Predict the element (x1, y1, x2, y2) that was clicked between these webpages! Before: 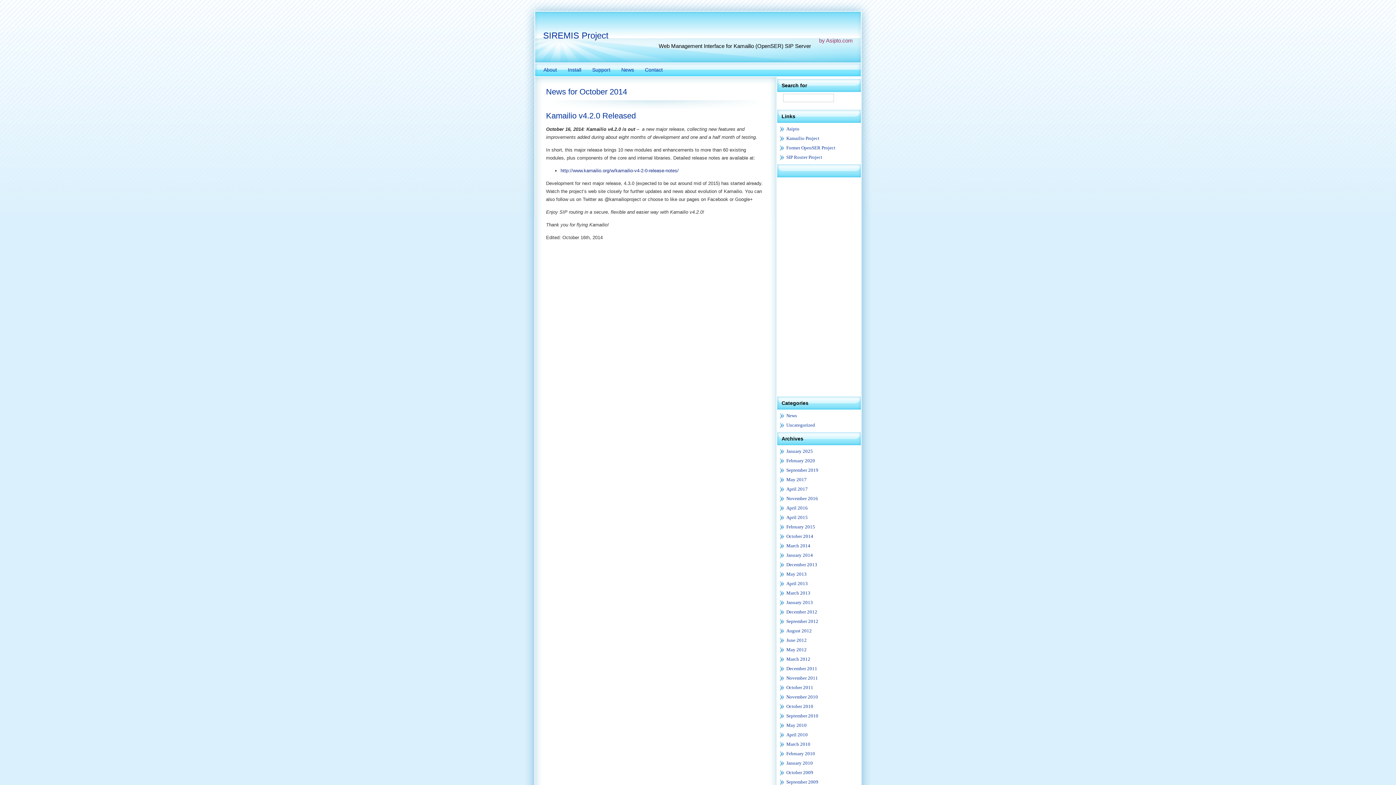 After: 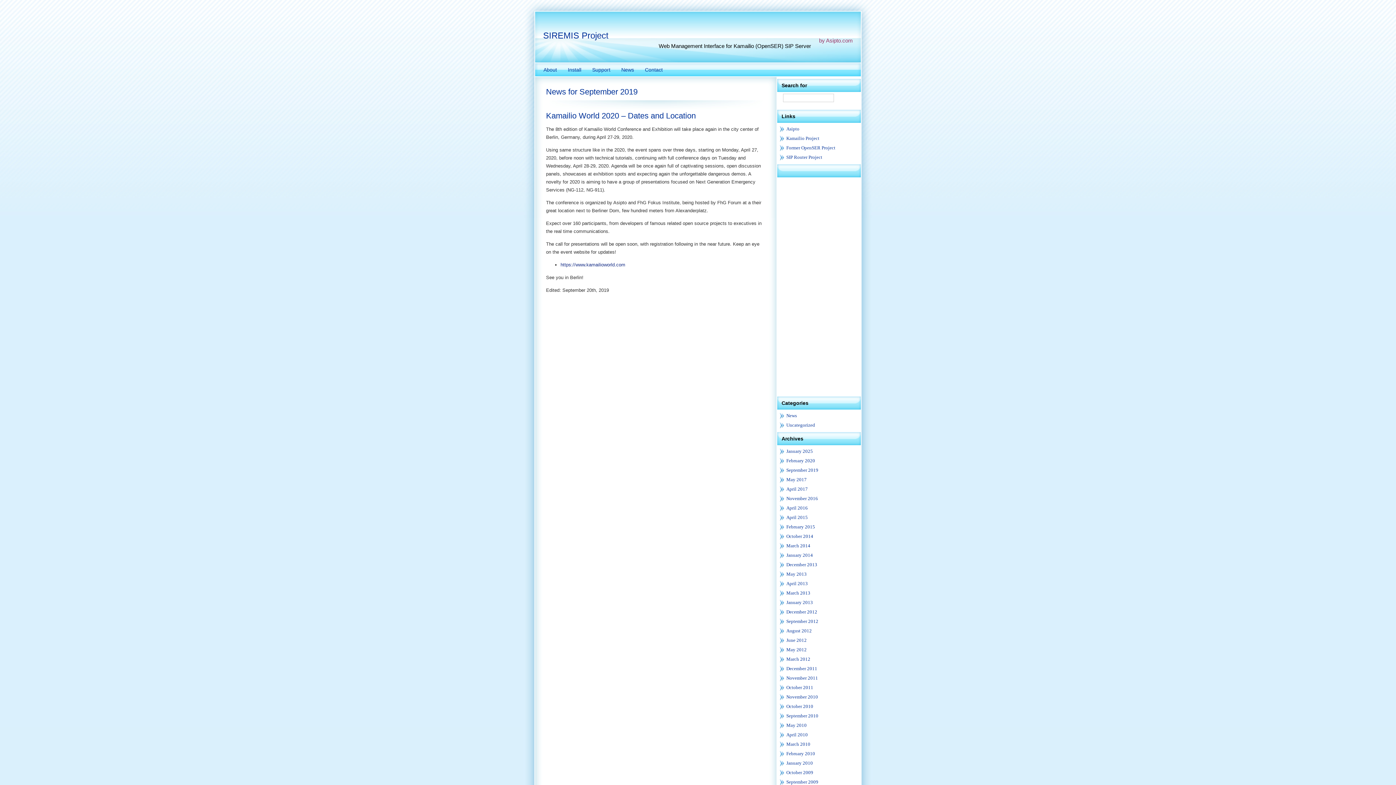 Action: bbox: (777, 466, 861, 475) label: September 2019